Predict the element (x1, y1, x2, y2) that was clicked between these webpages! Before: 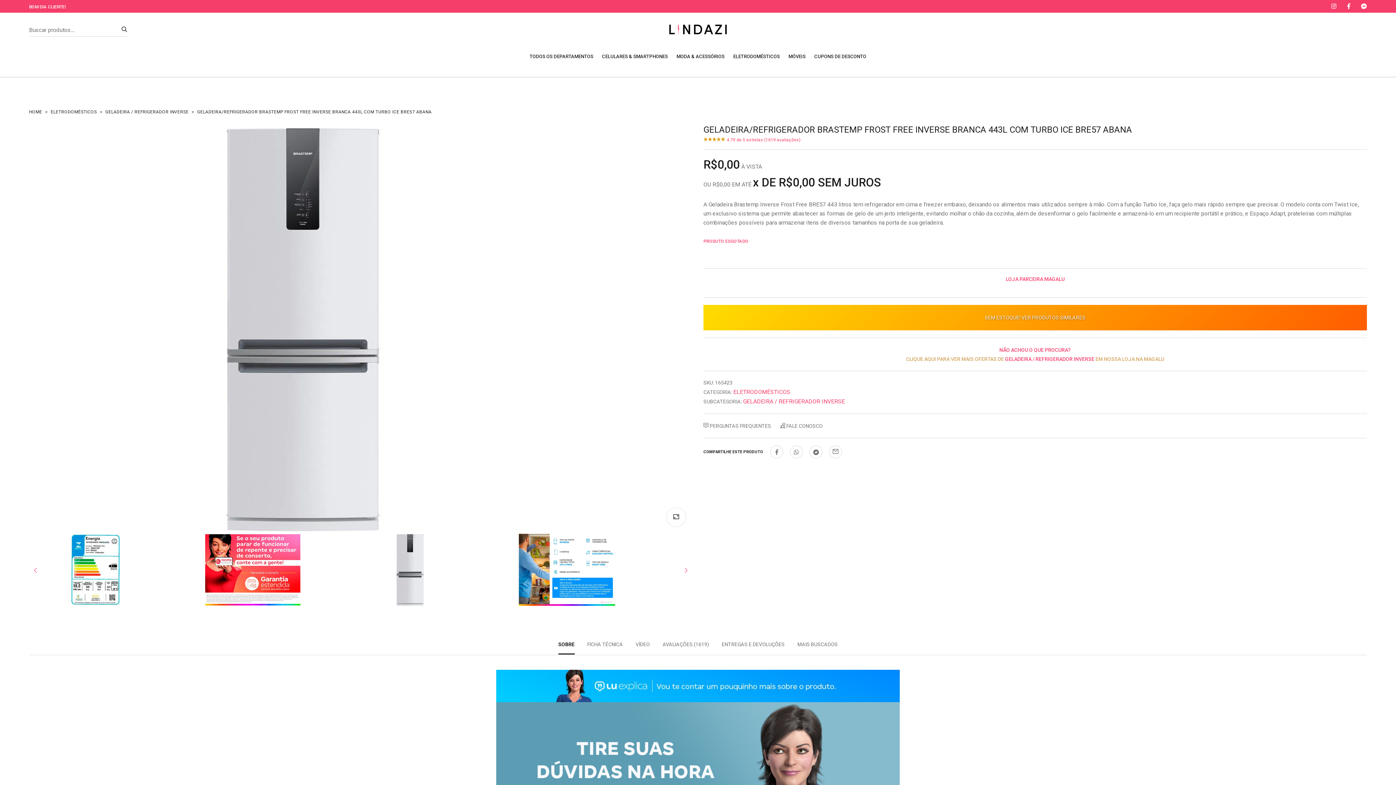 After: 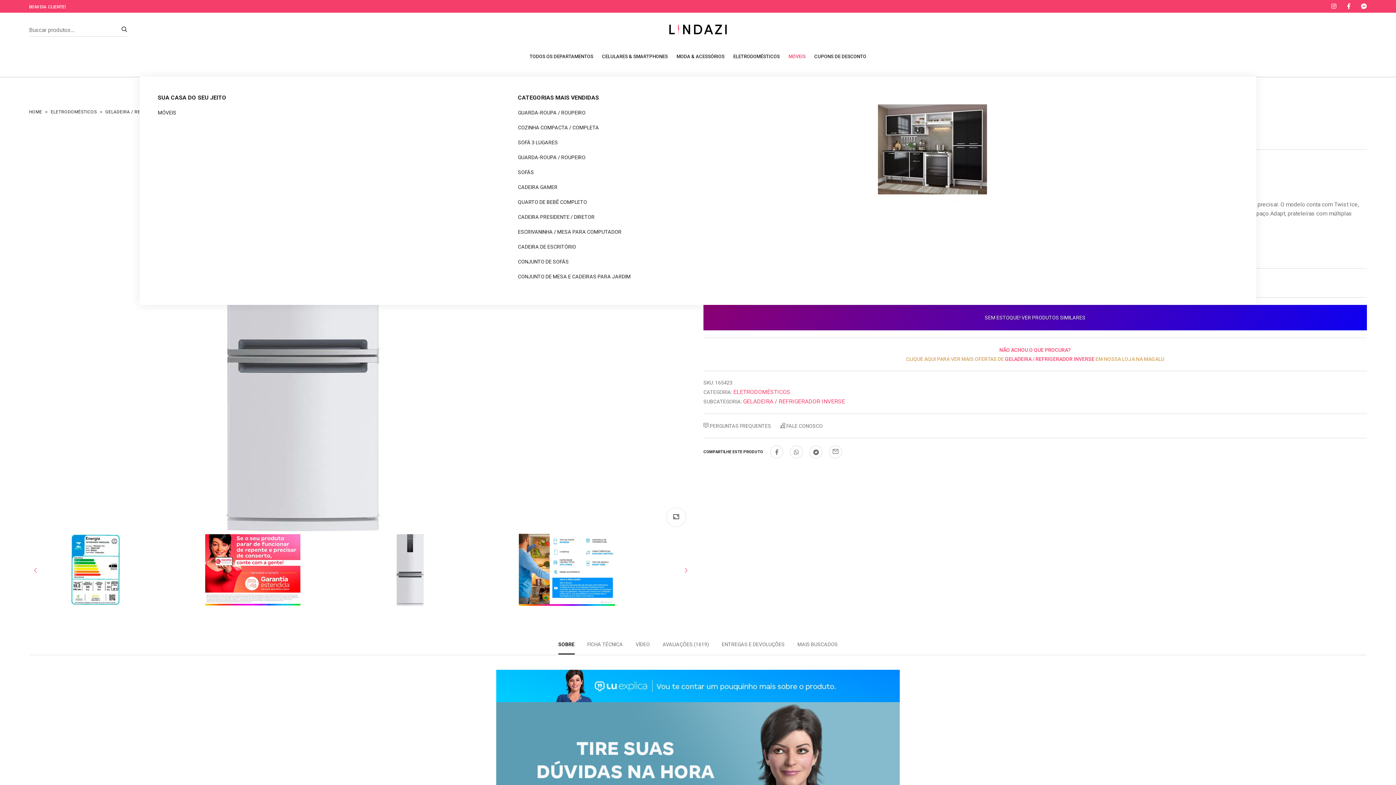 Action: bbox: (788, 36, 805, 76) label: MÓVEIS